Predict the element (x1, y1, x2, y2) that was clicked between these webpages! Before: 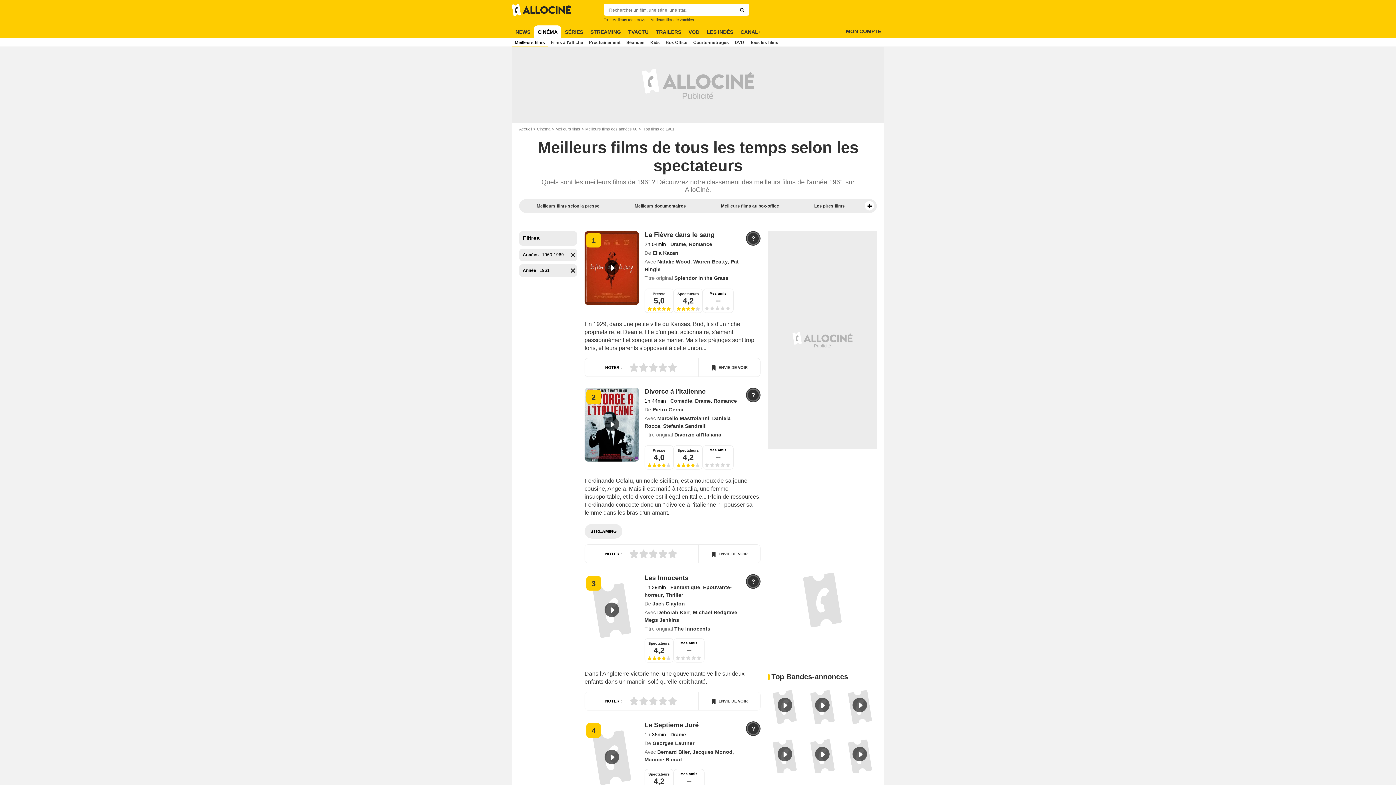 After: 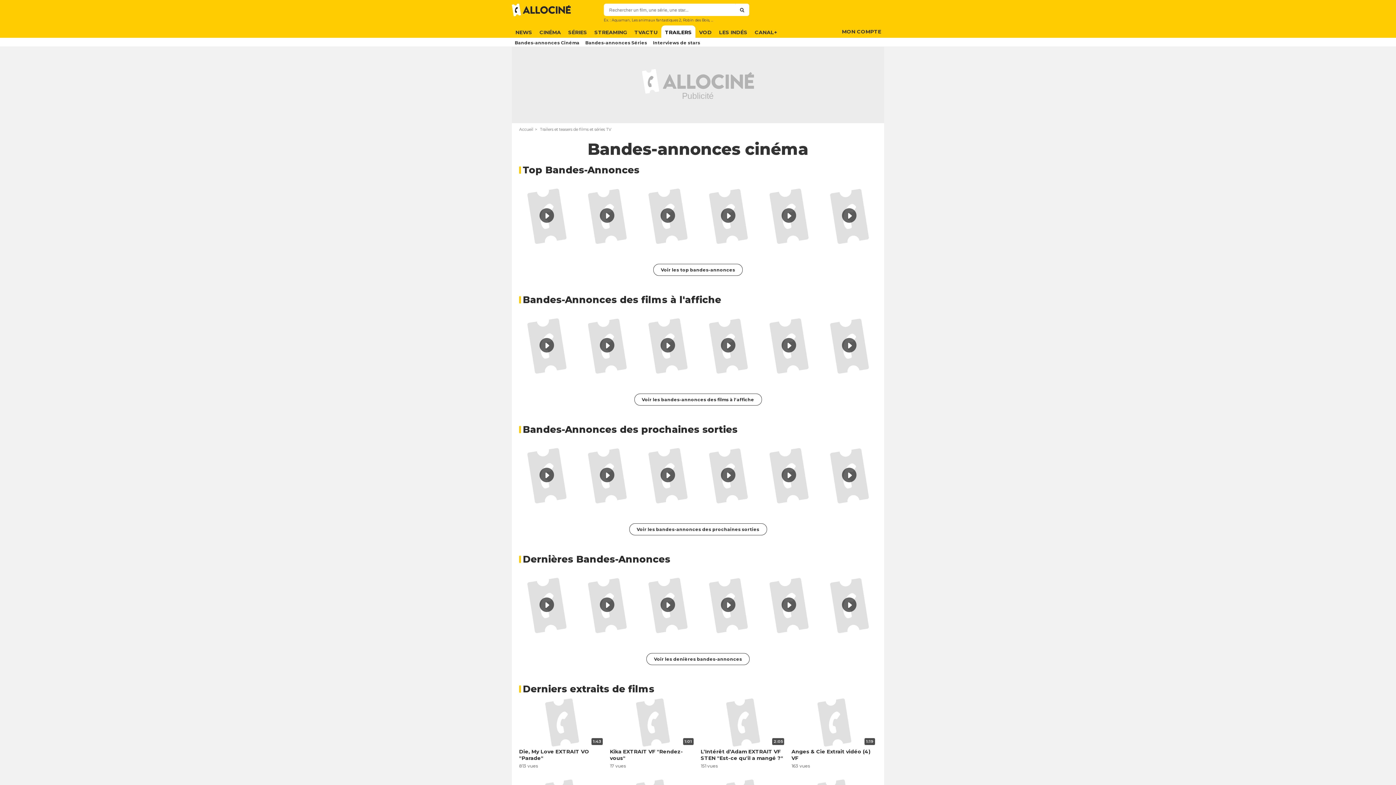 Action: label: TRAILERS bbox: (652, 25, 685, 38)